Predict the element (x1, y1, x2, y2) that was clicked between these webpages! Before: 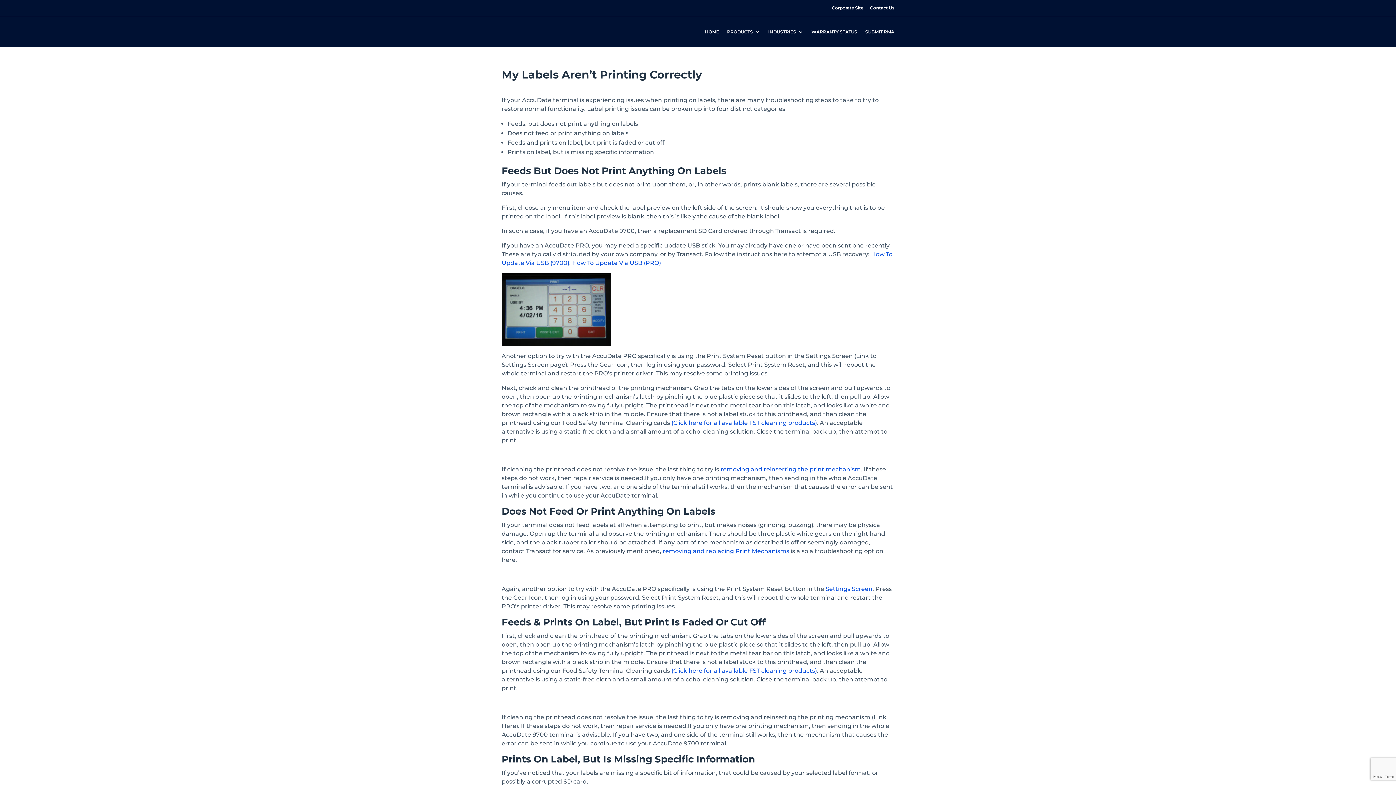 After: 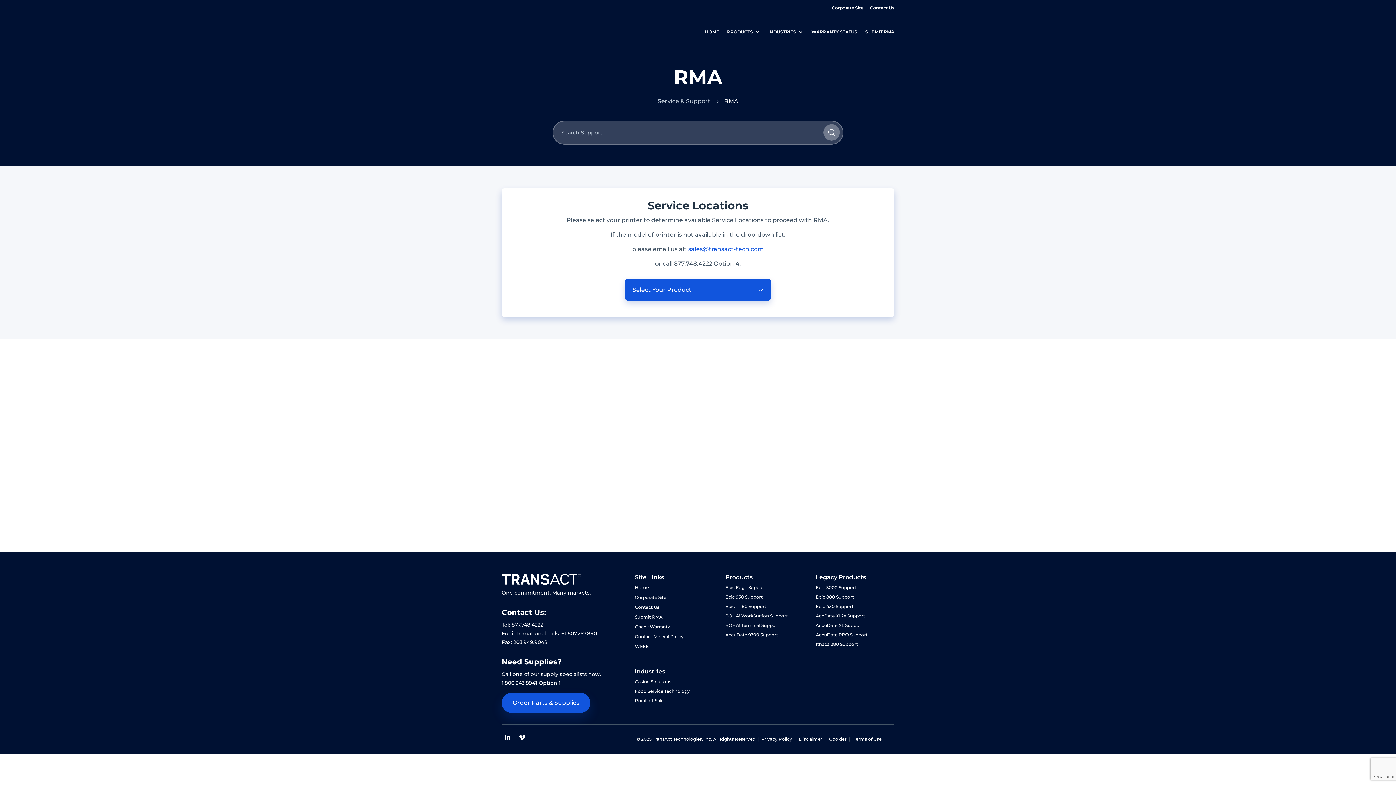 Action: bbox: (865, 18, 894, 45) label: SUBMIT RMA